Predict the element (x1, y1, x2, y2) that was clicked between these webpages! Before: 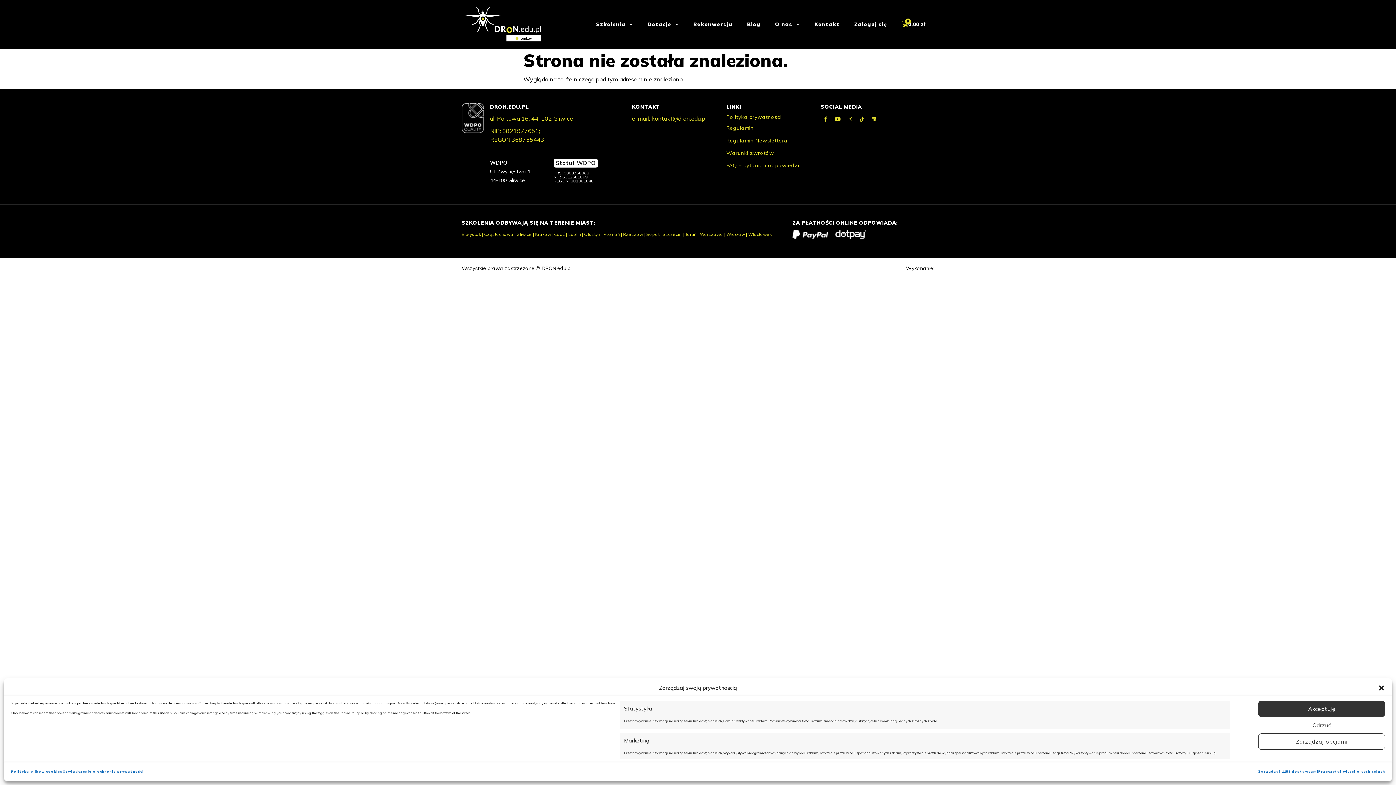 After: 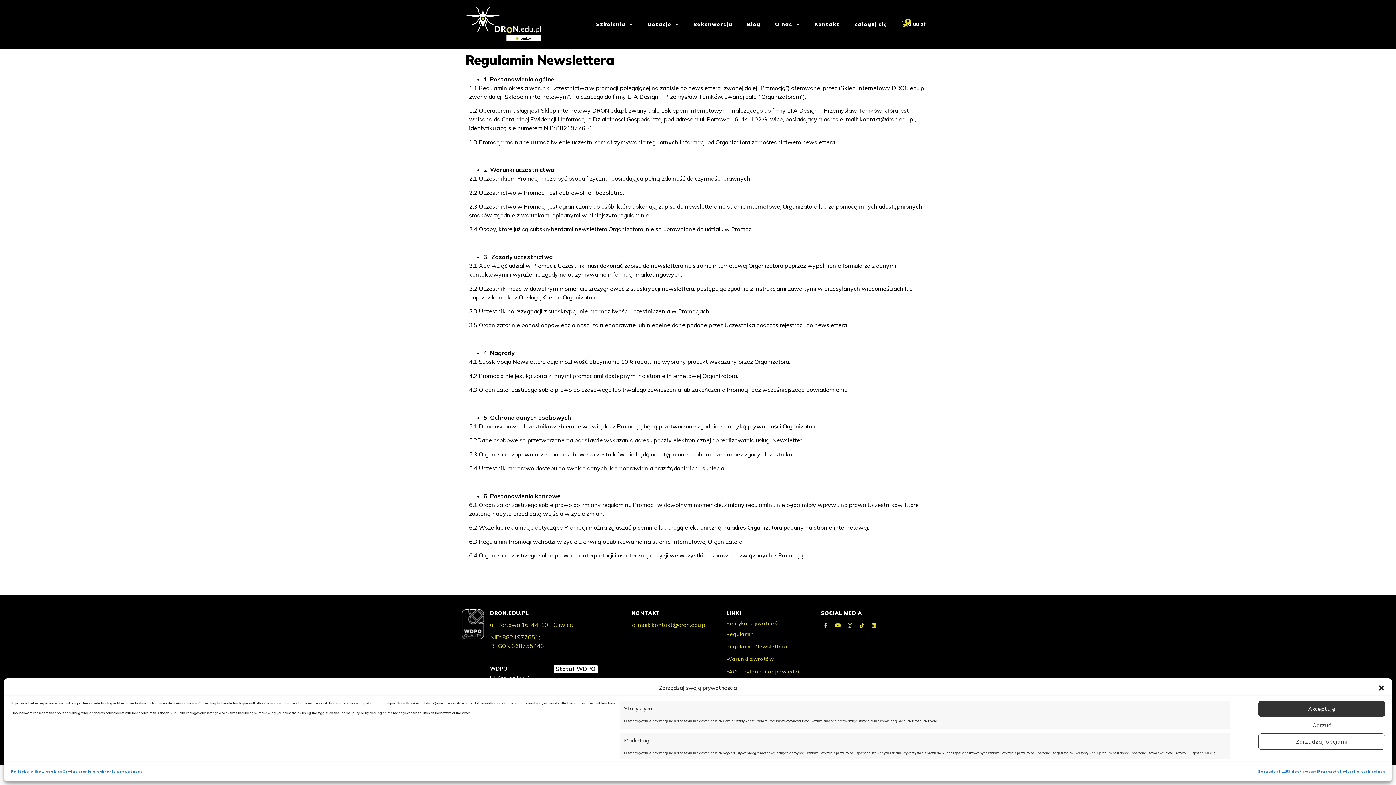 Action: bbox: (726, 137, 787, 143) label: Regulamin Newslettera